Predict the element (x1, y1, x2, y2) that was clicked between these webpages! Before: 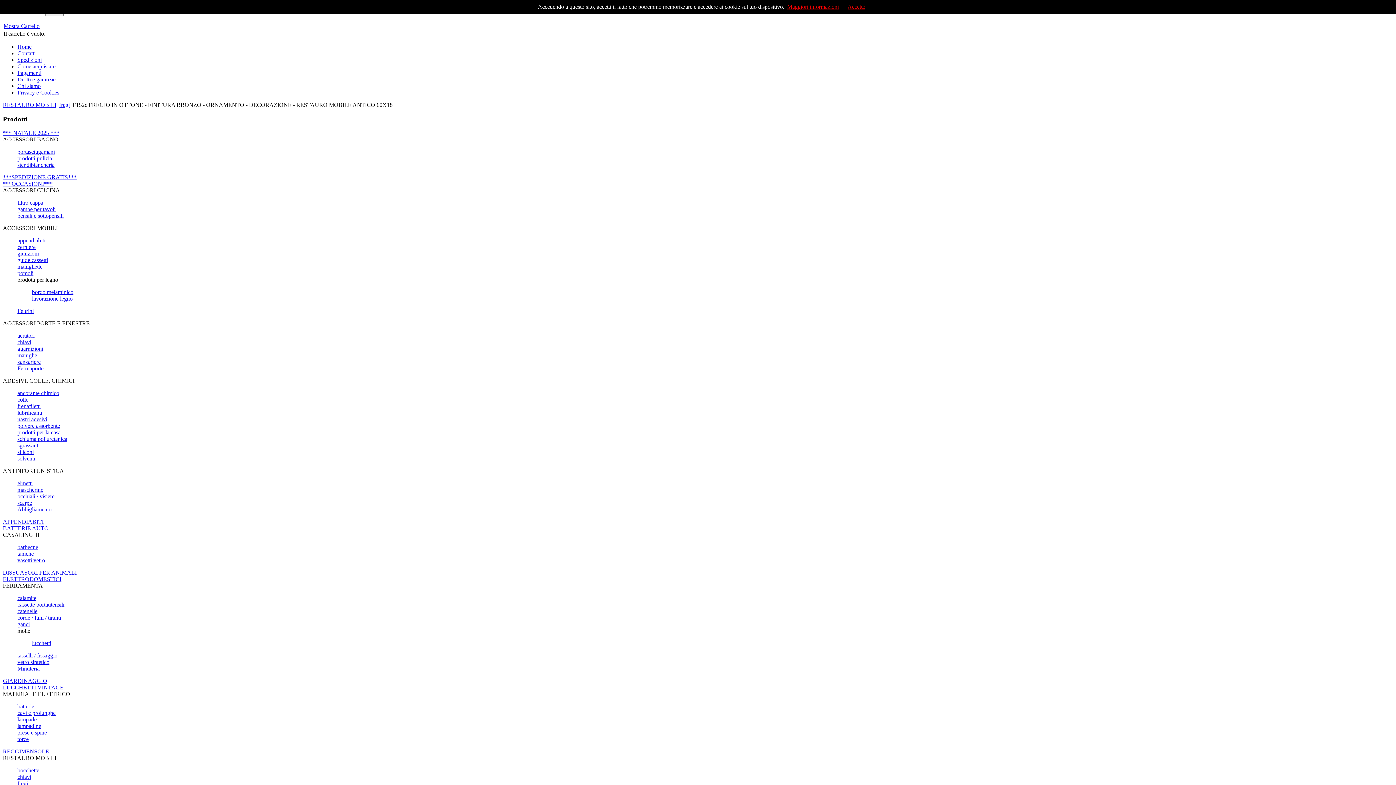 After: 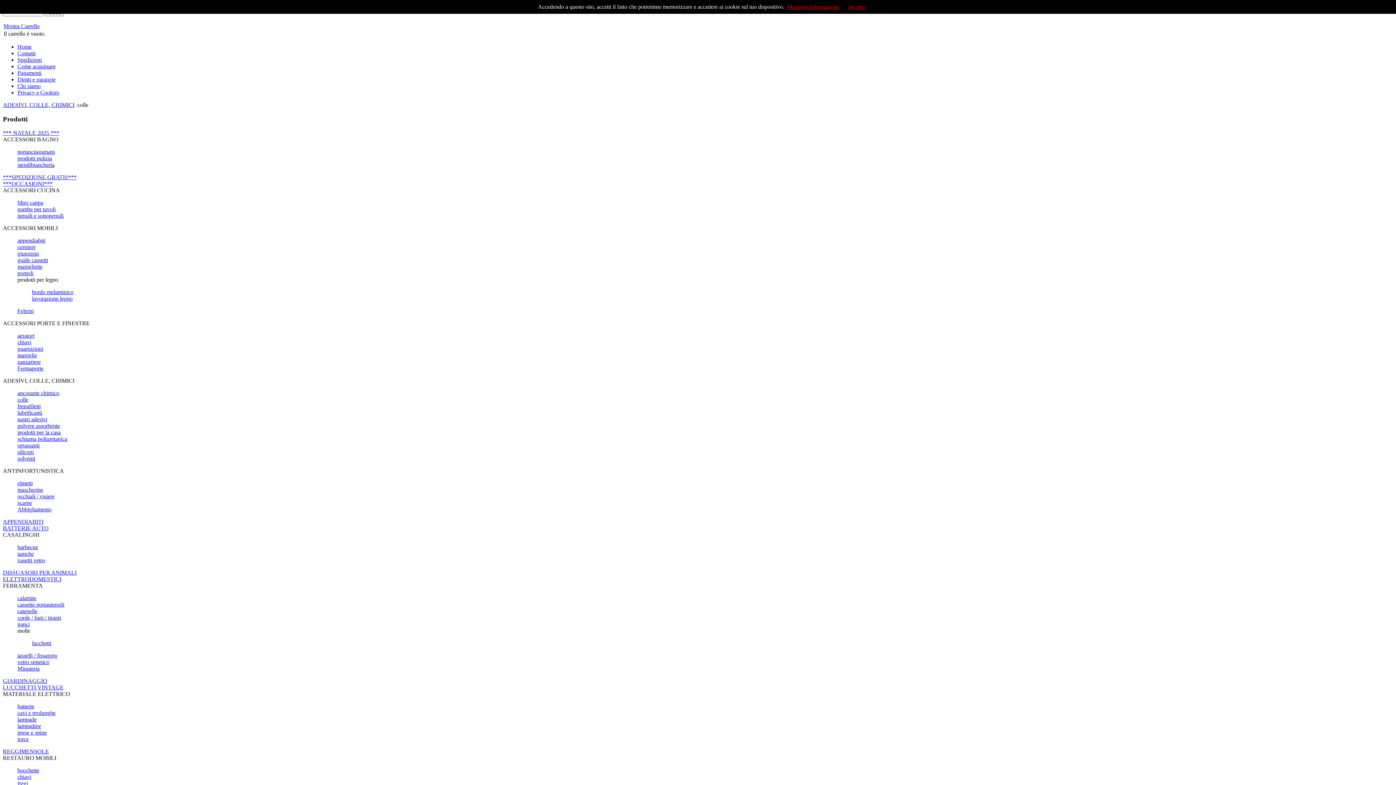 Action: label: colle bbox: (17, 396, 28, 403)